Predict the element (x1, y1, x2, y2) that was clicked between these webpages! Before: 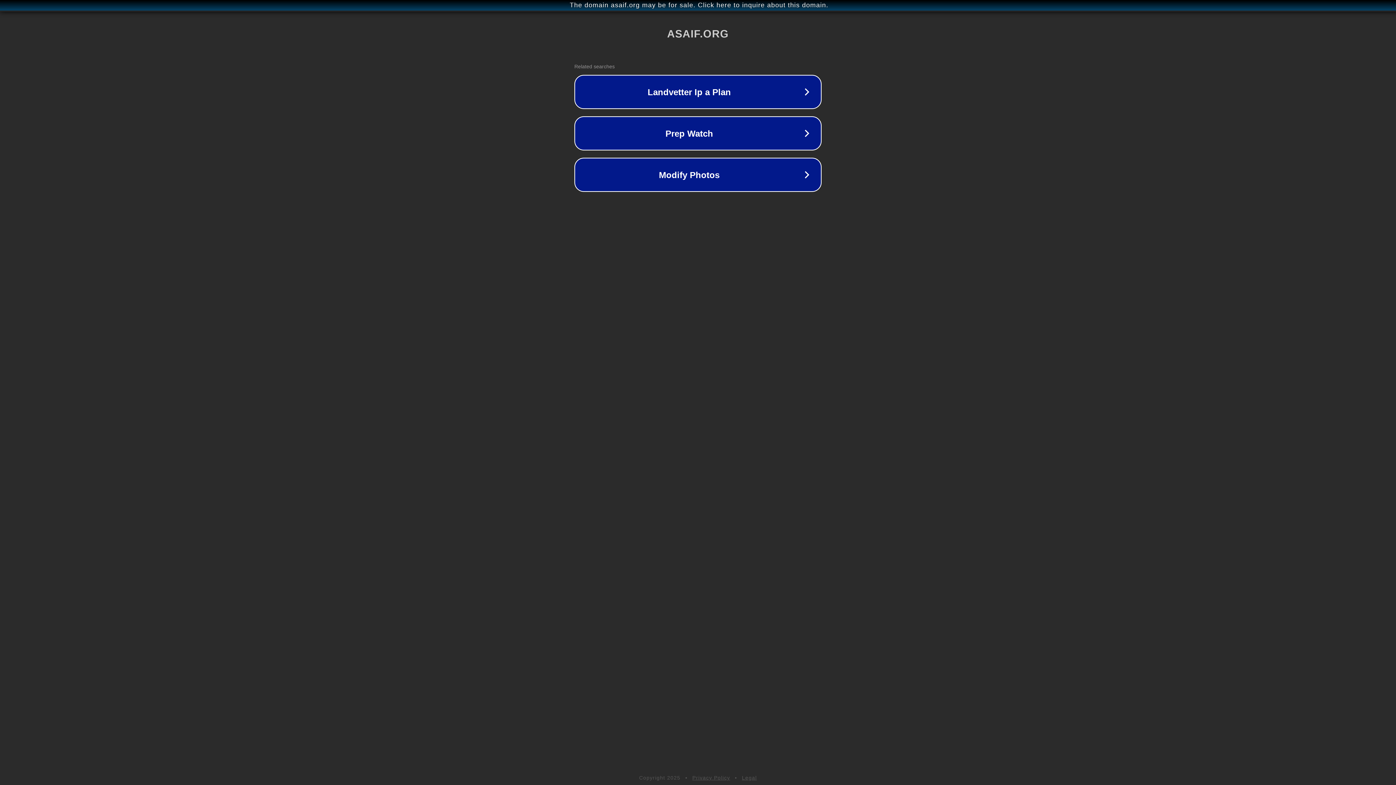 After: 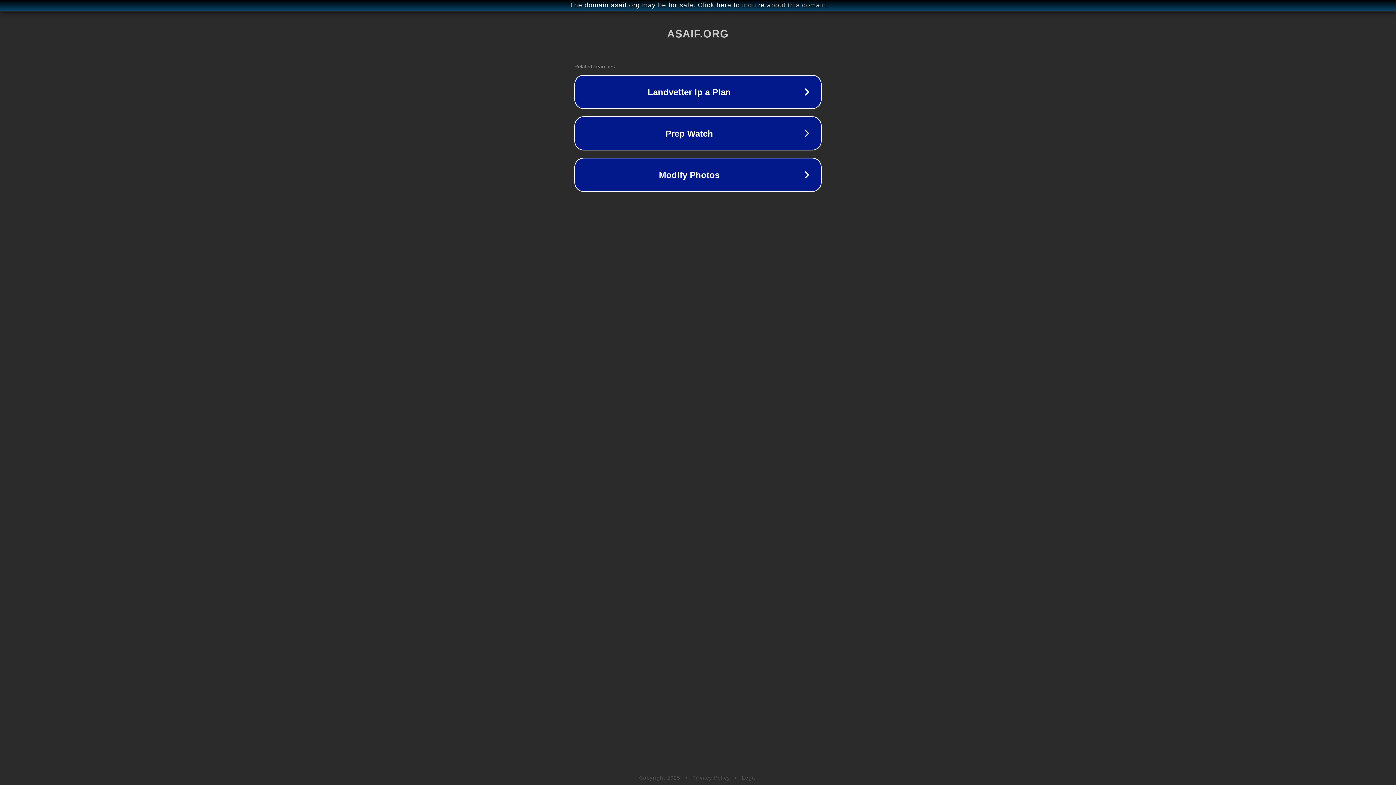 Action: bbox: (692, 775, 730, 781) label: Privacy Policy